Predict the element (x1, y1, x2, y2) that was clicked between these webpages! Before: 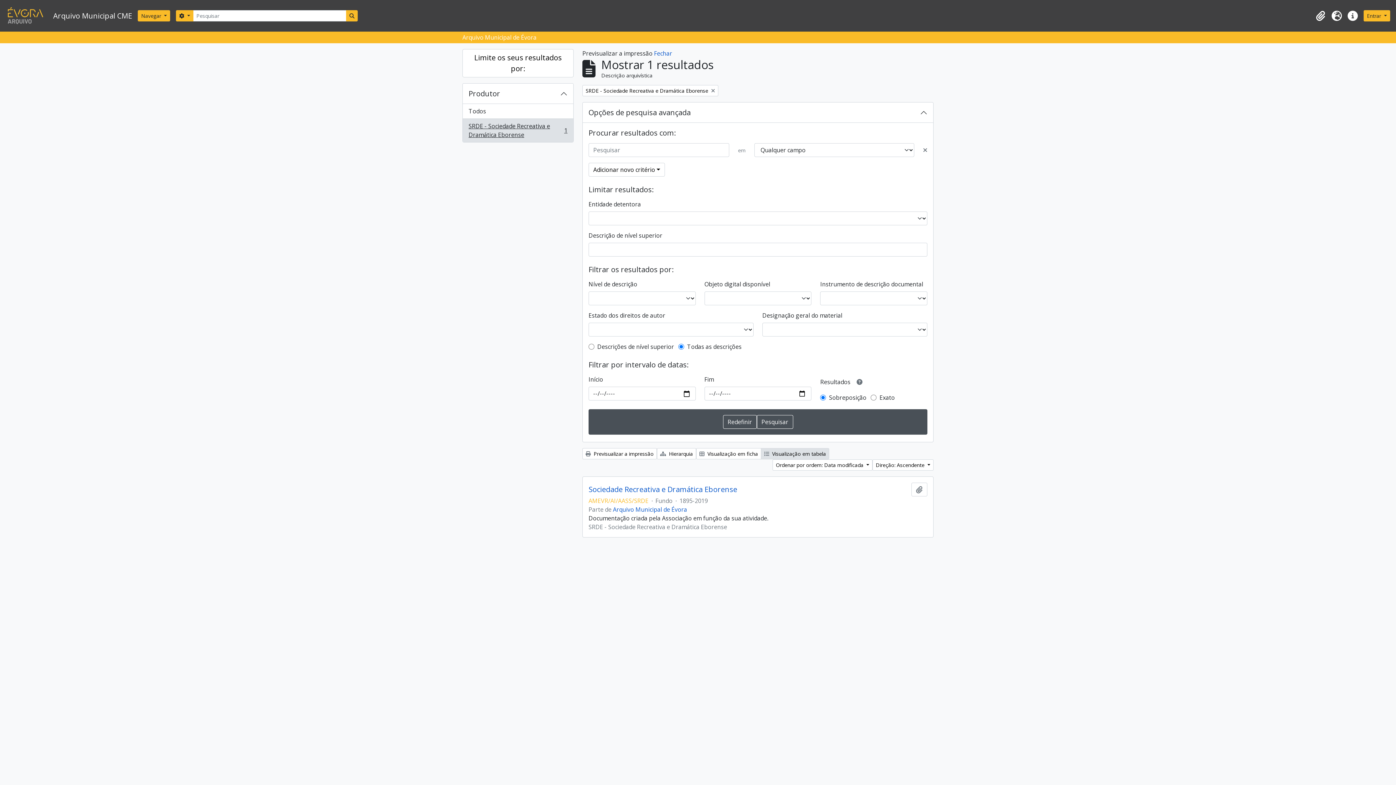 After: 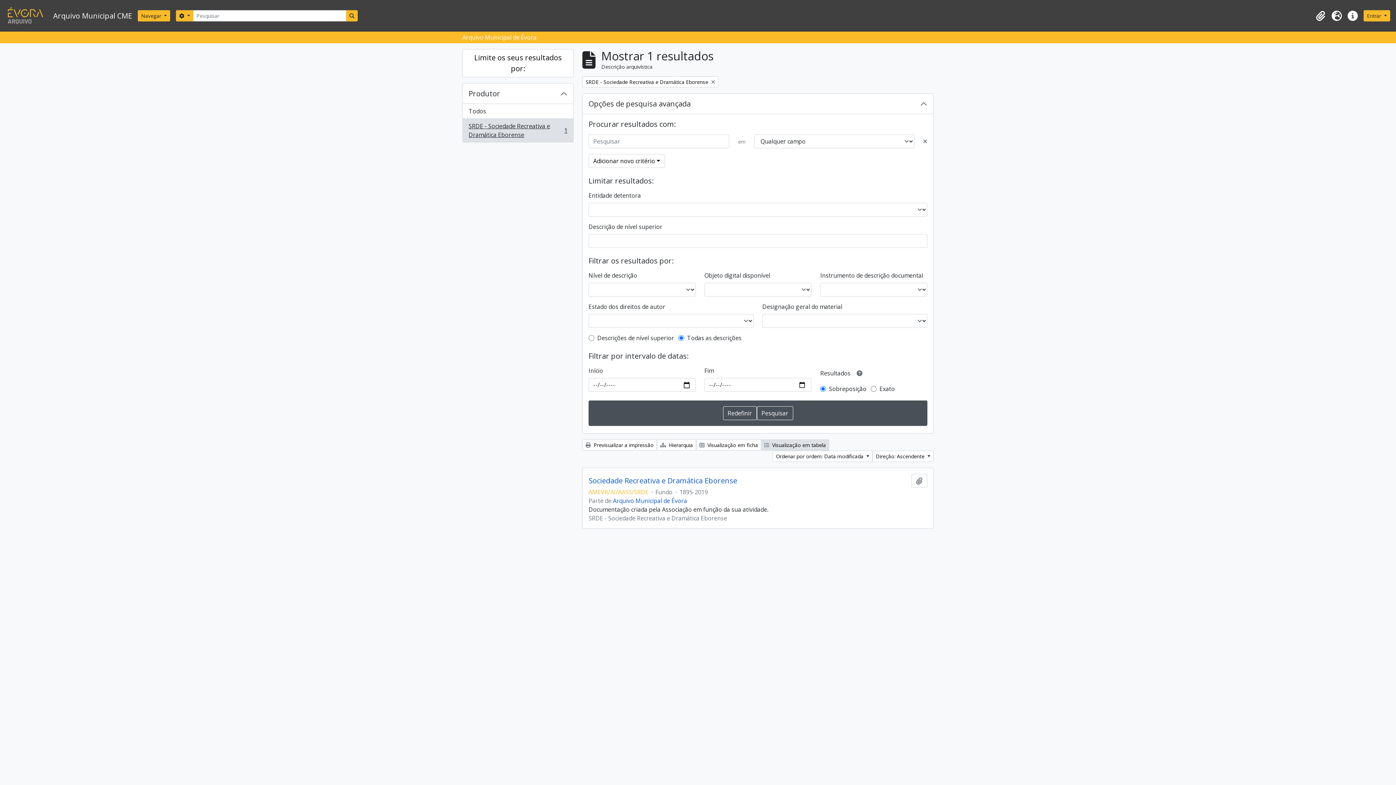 Action: label: Fechar bbox: (654, 49, 672, 57)